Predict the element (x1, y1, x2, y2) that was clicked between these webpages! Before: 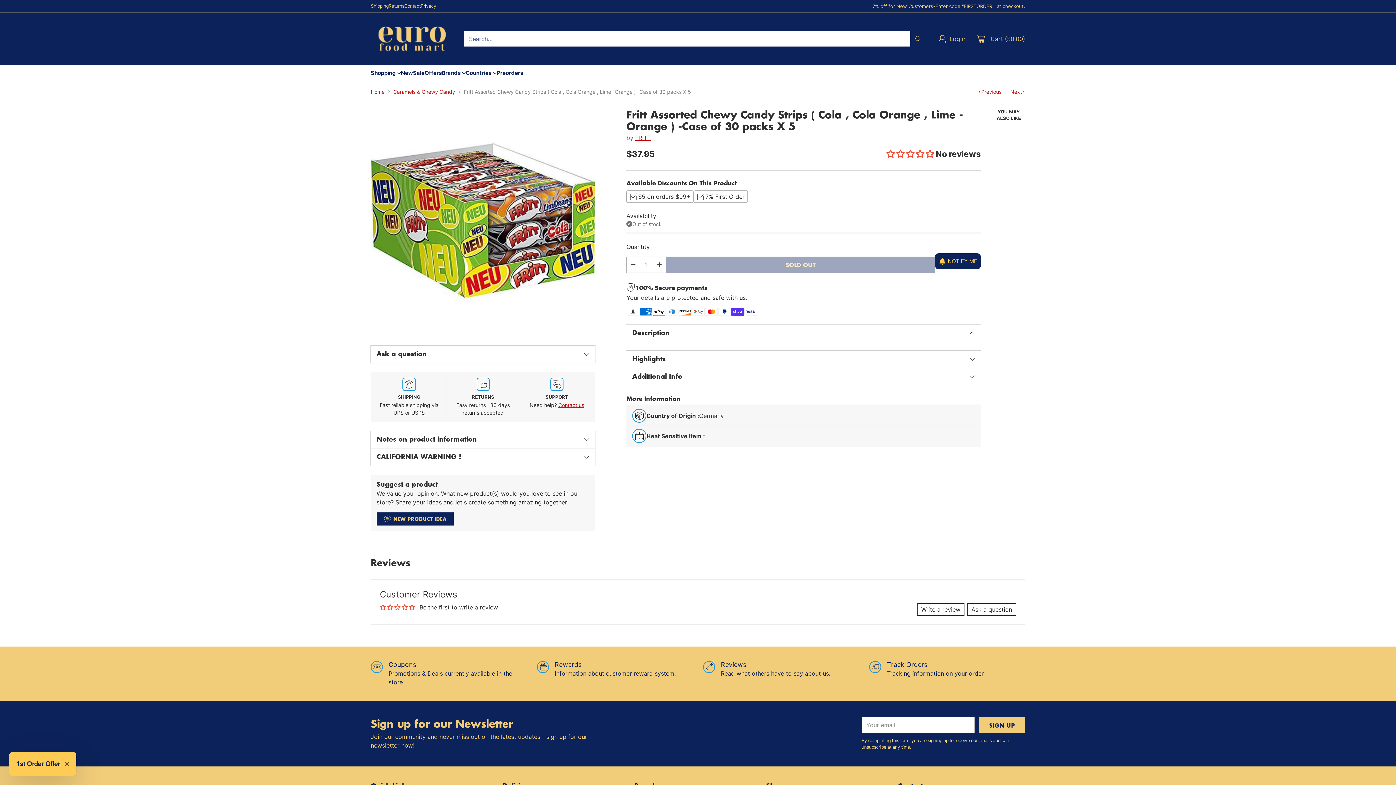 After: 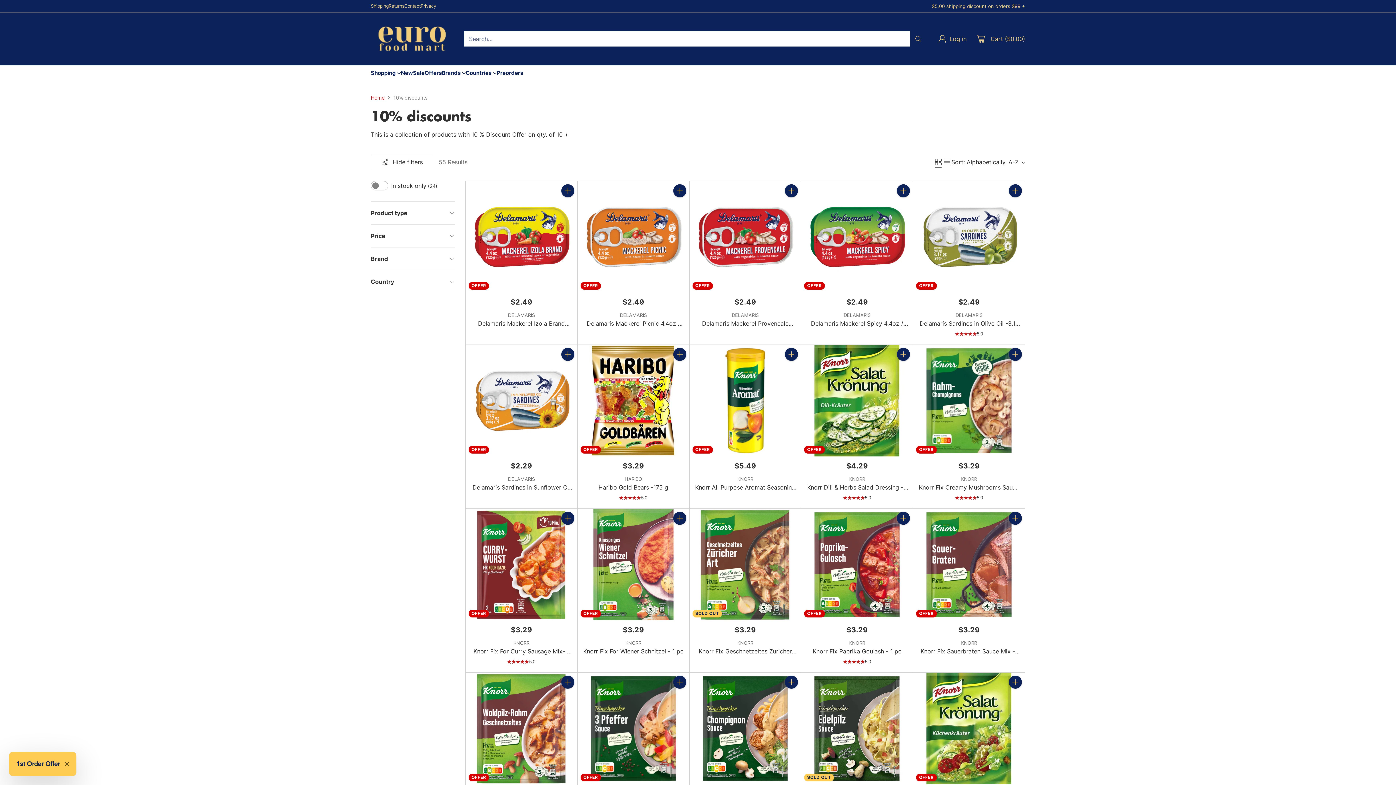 Action: bbox: (424, 68, 441, 76) label: Offers